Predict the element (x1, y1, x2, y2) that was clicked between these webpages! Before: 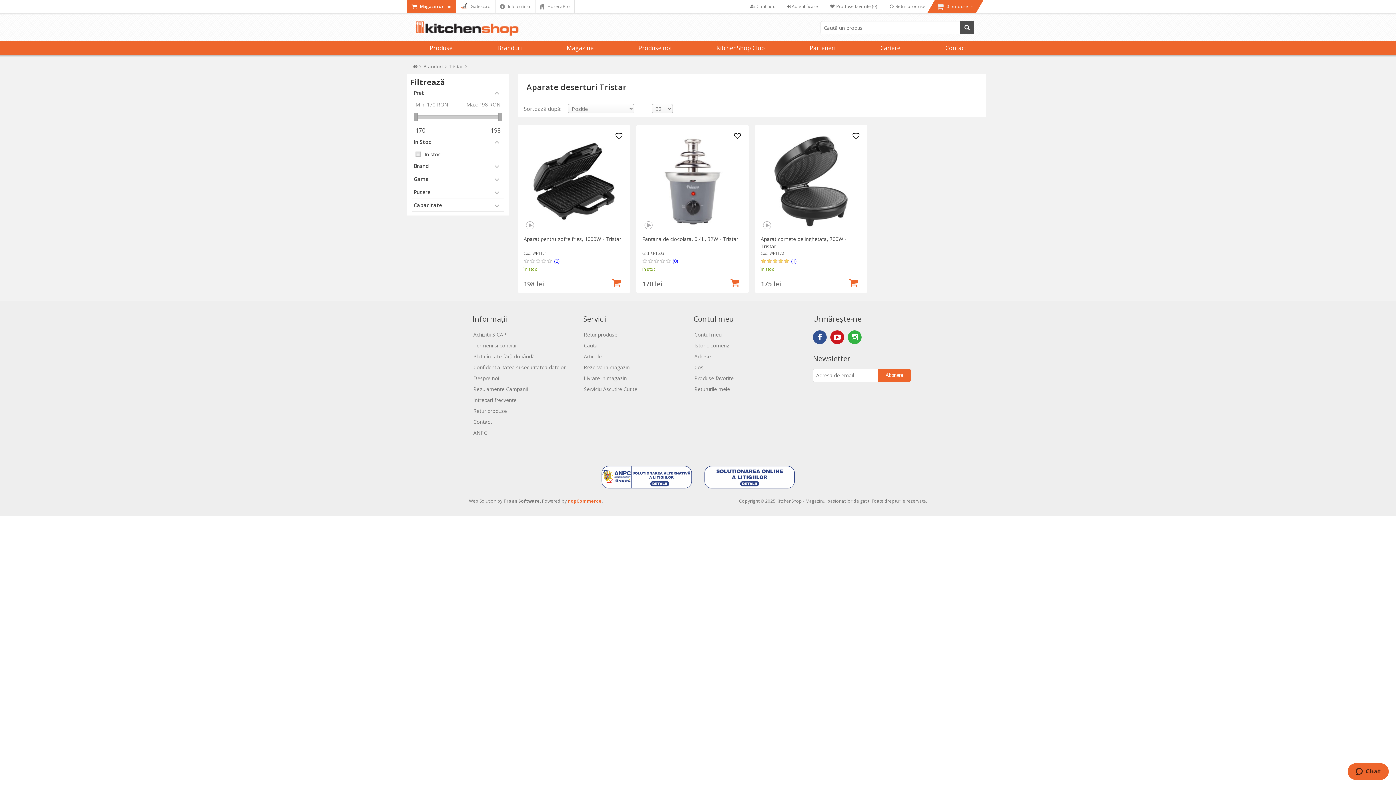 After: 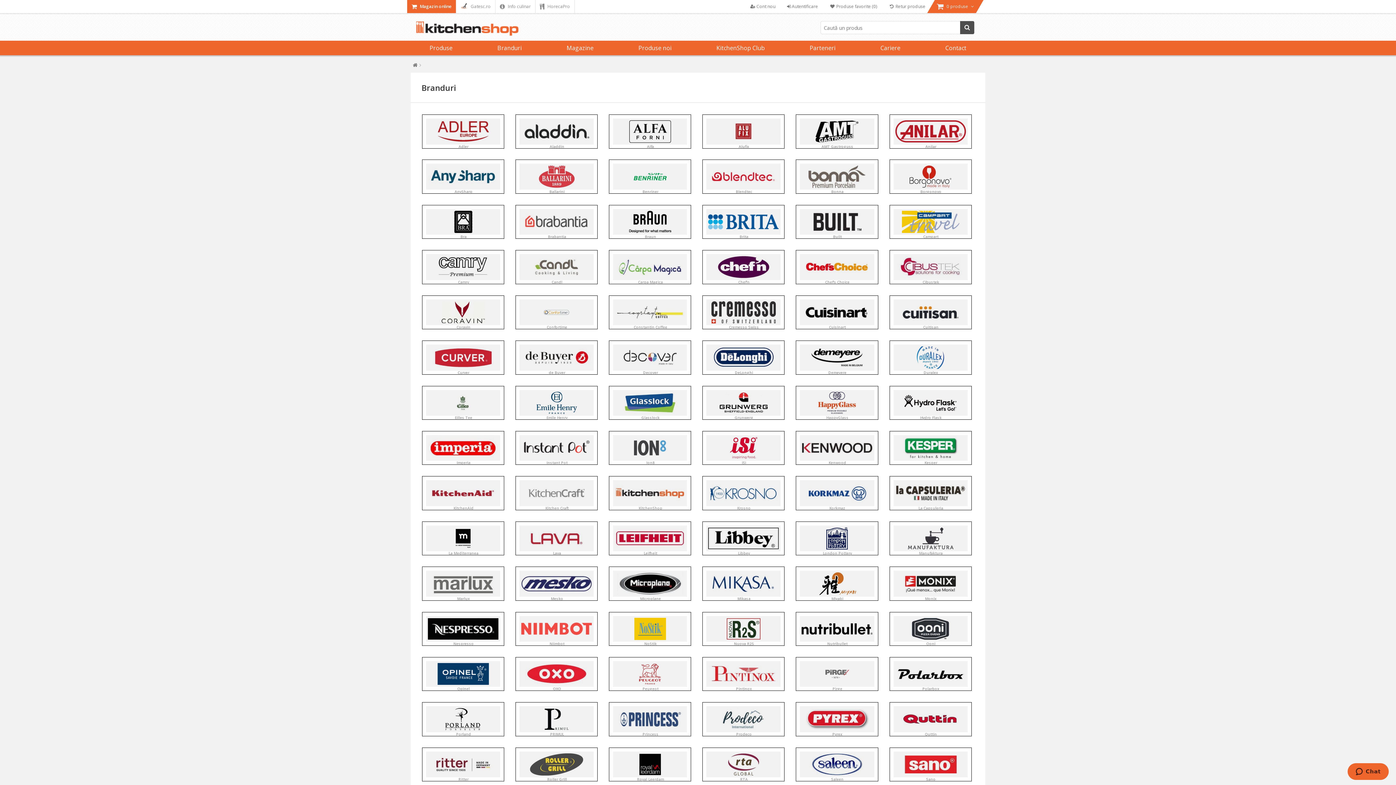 Action: label: Branduri bbox: (423, 62, 443, 70)